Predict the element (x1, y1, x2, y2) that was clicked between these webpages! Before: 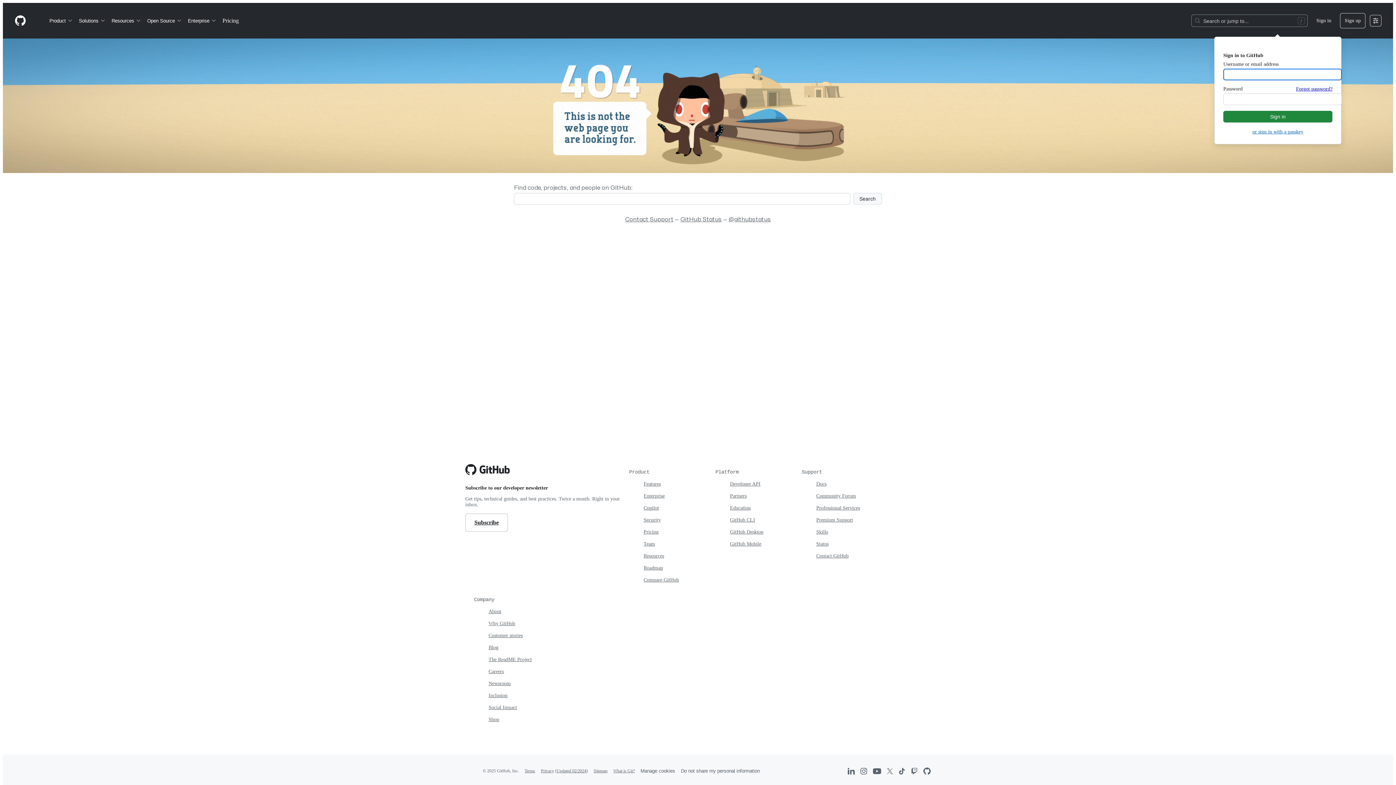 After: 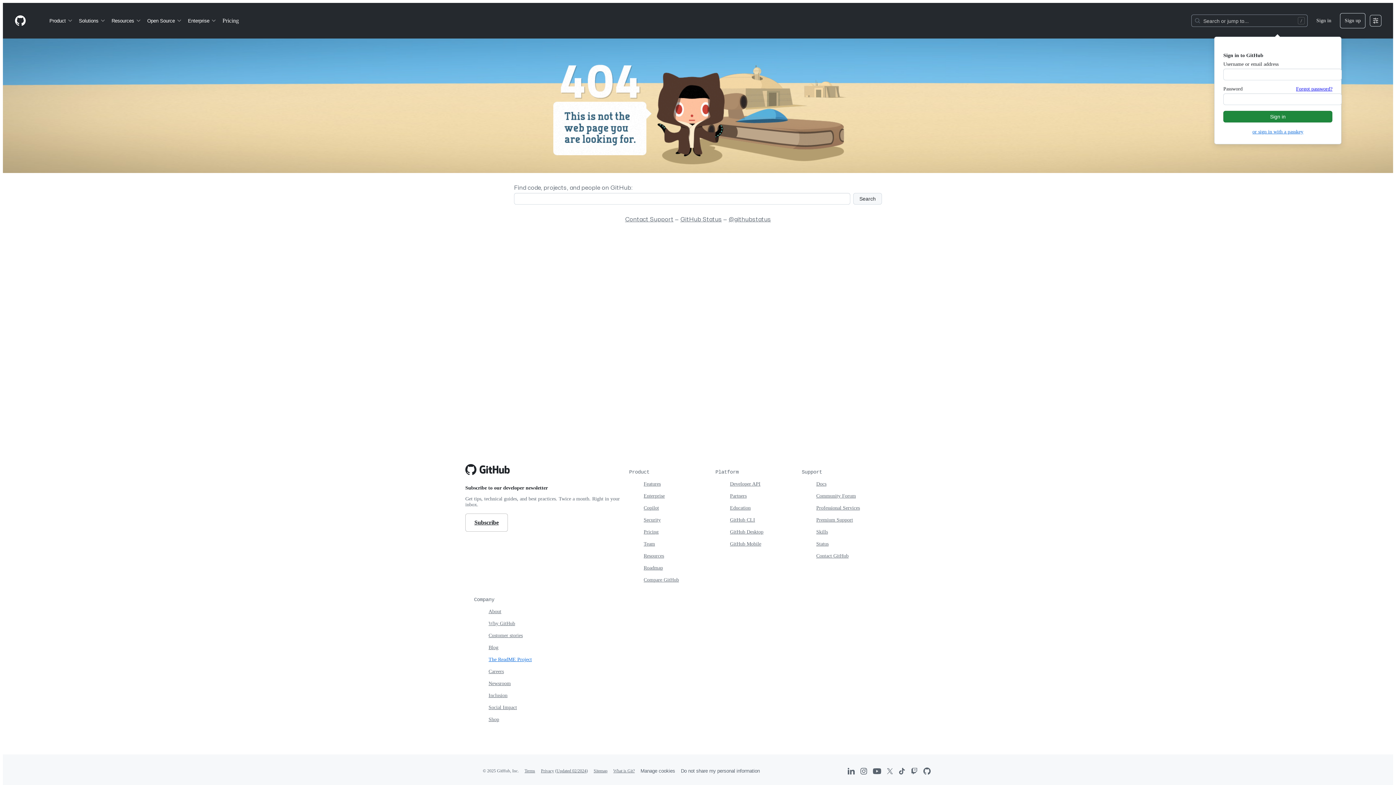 Action: label: The ReadME Project bbox: (488, 657, 532, 662)